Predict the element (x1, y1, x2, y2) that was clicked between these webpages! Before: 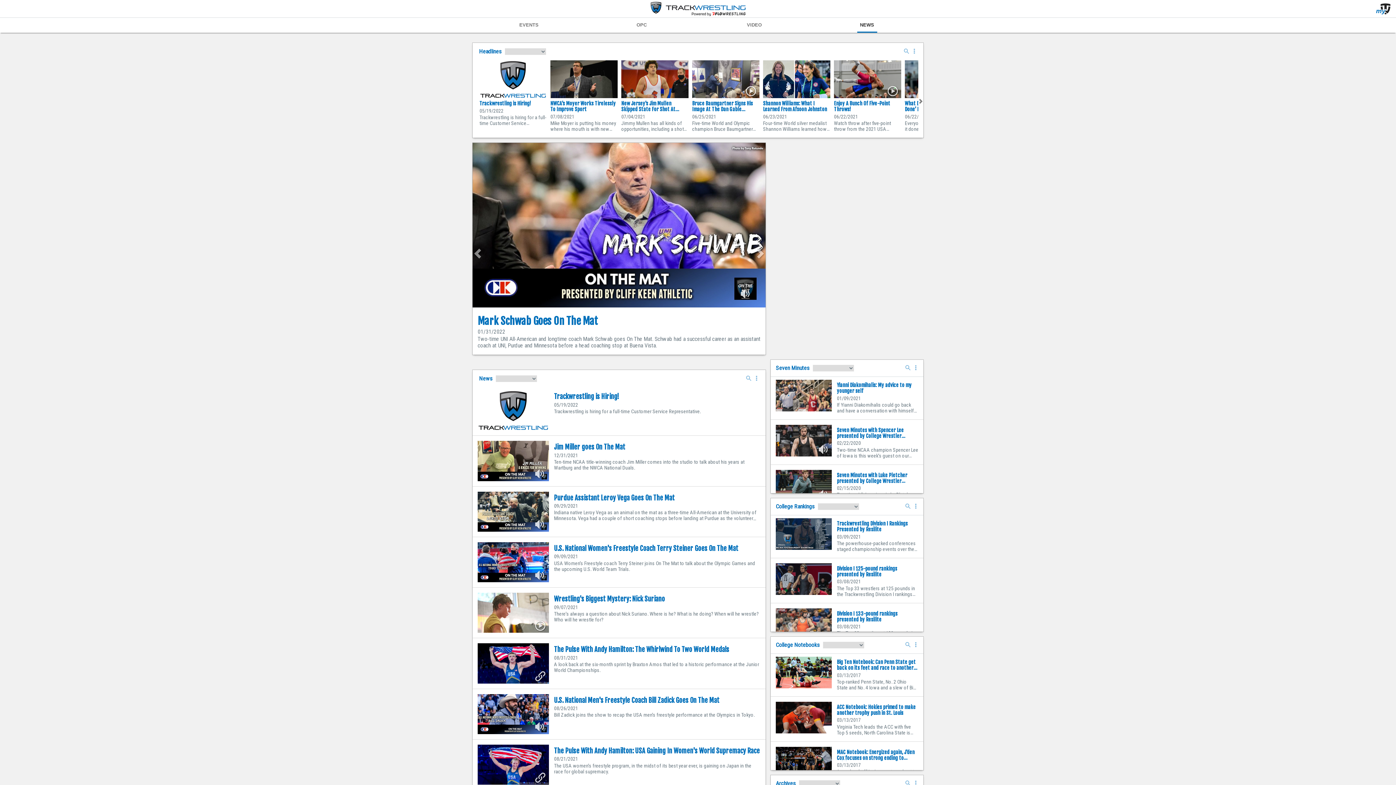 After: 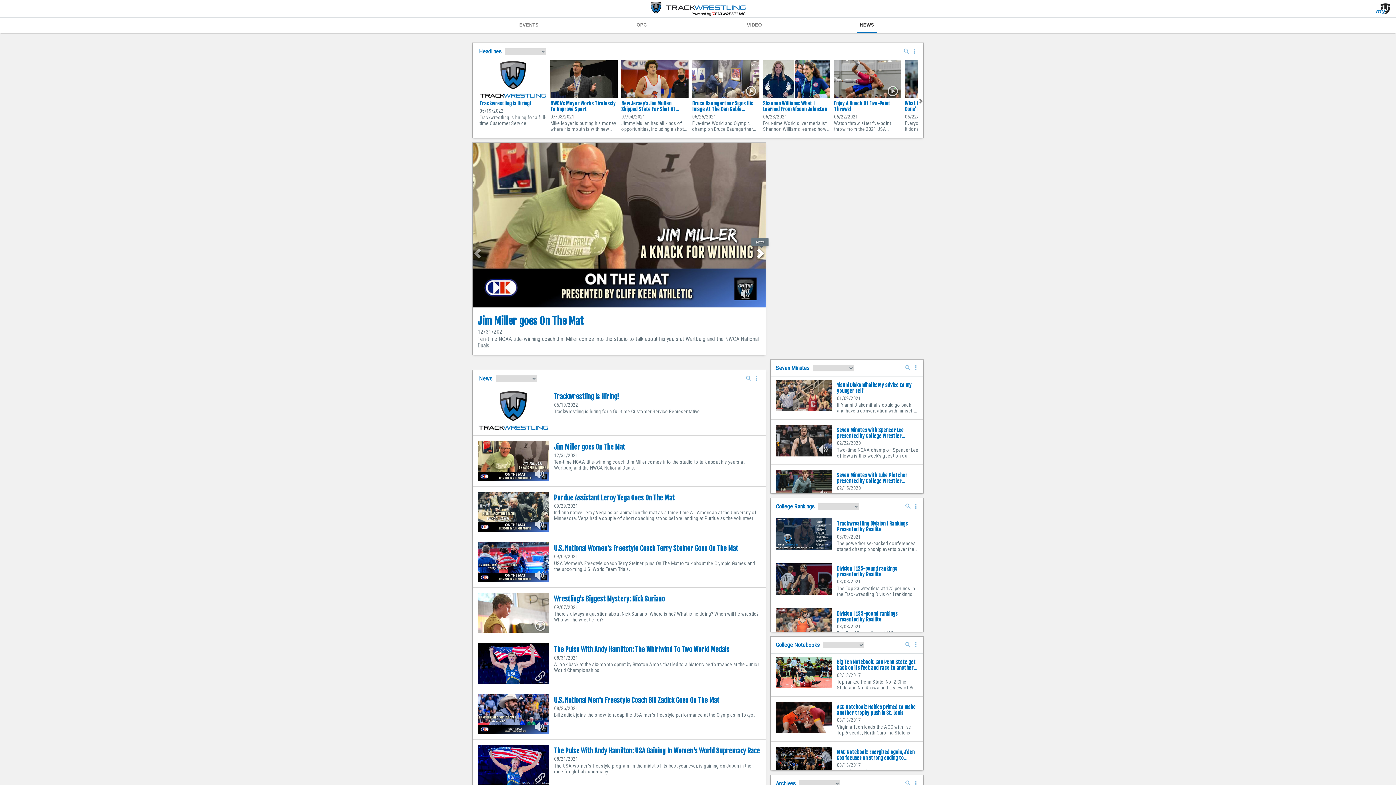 Action: bbox: (755, 228, 765, 279)